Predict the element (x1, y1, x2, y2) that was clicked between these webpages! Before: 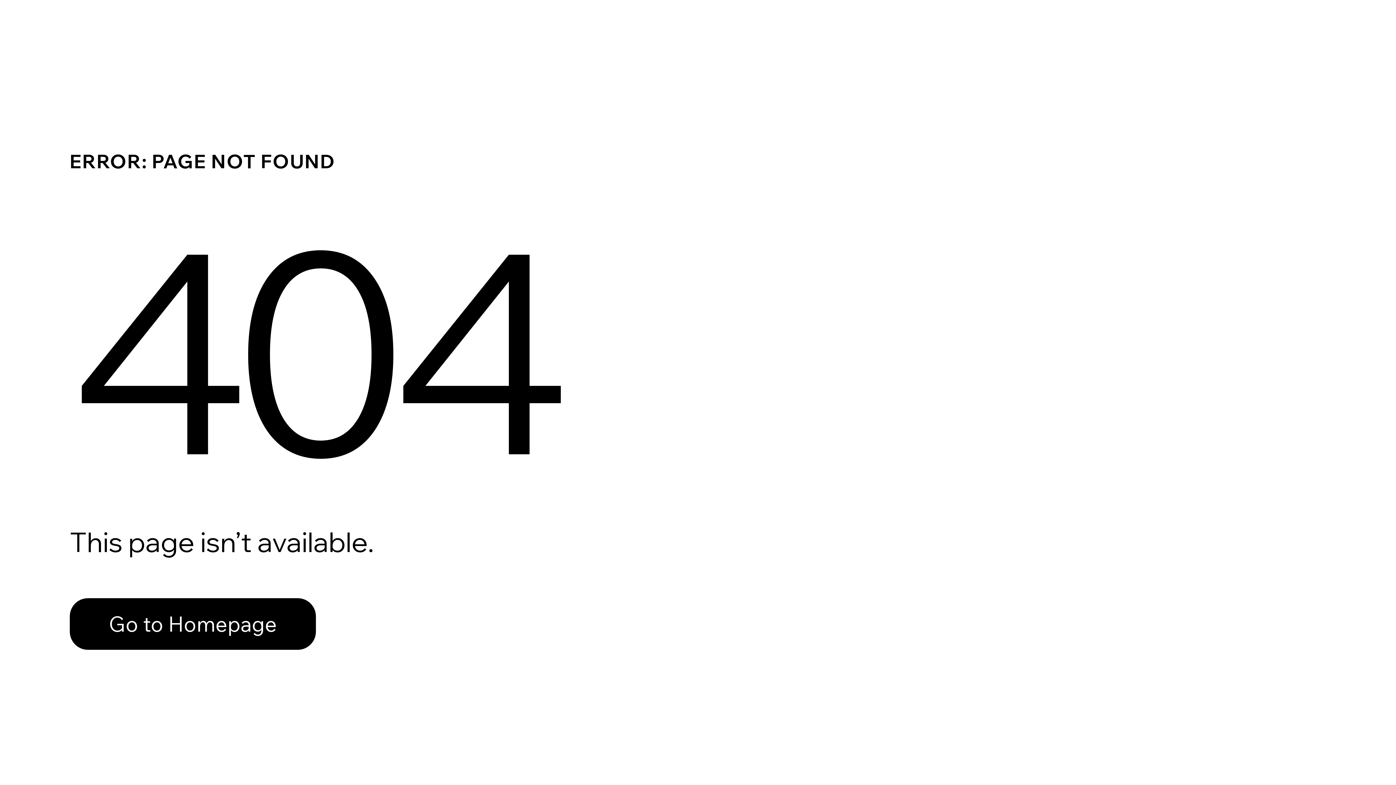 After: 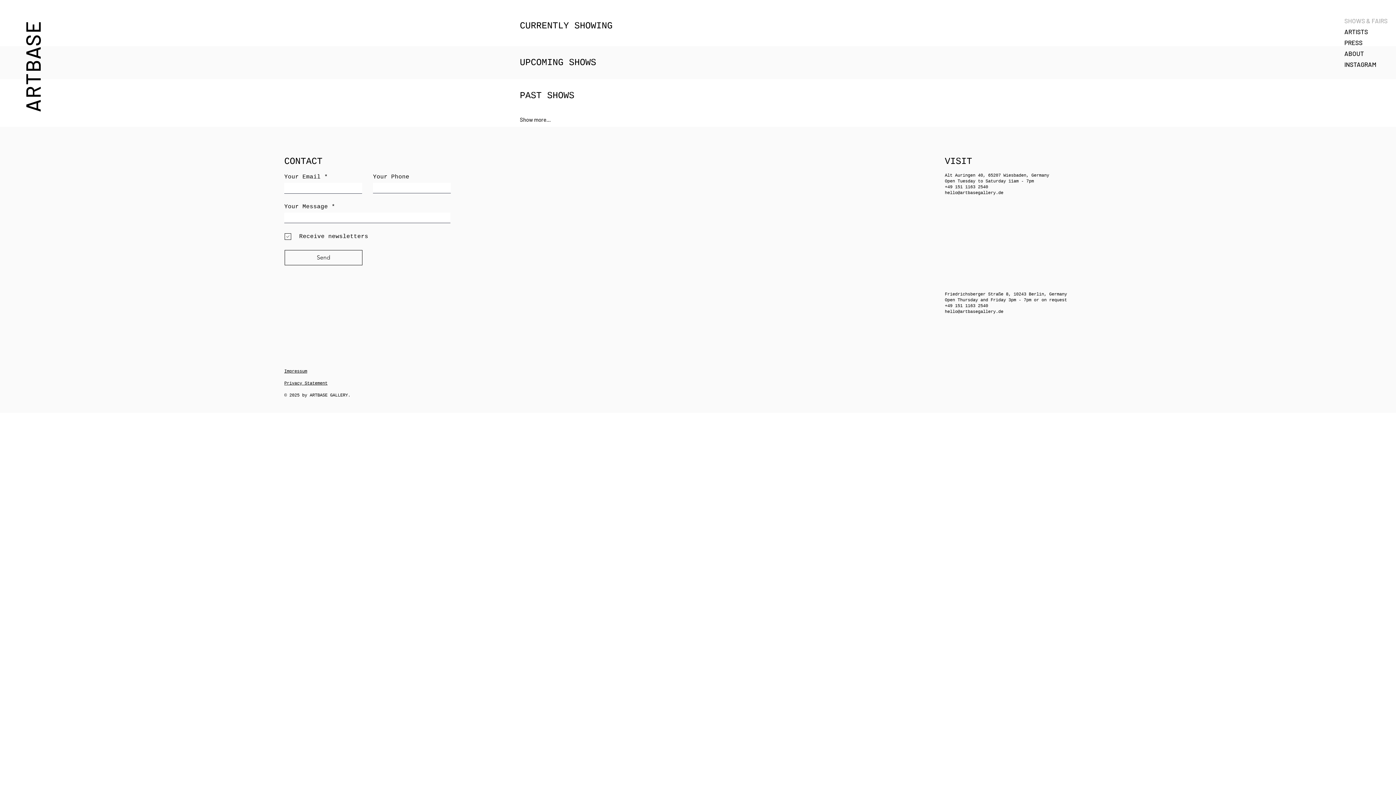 Action: label: Go to Homepage bbox: (69, 582, 768, 659)